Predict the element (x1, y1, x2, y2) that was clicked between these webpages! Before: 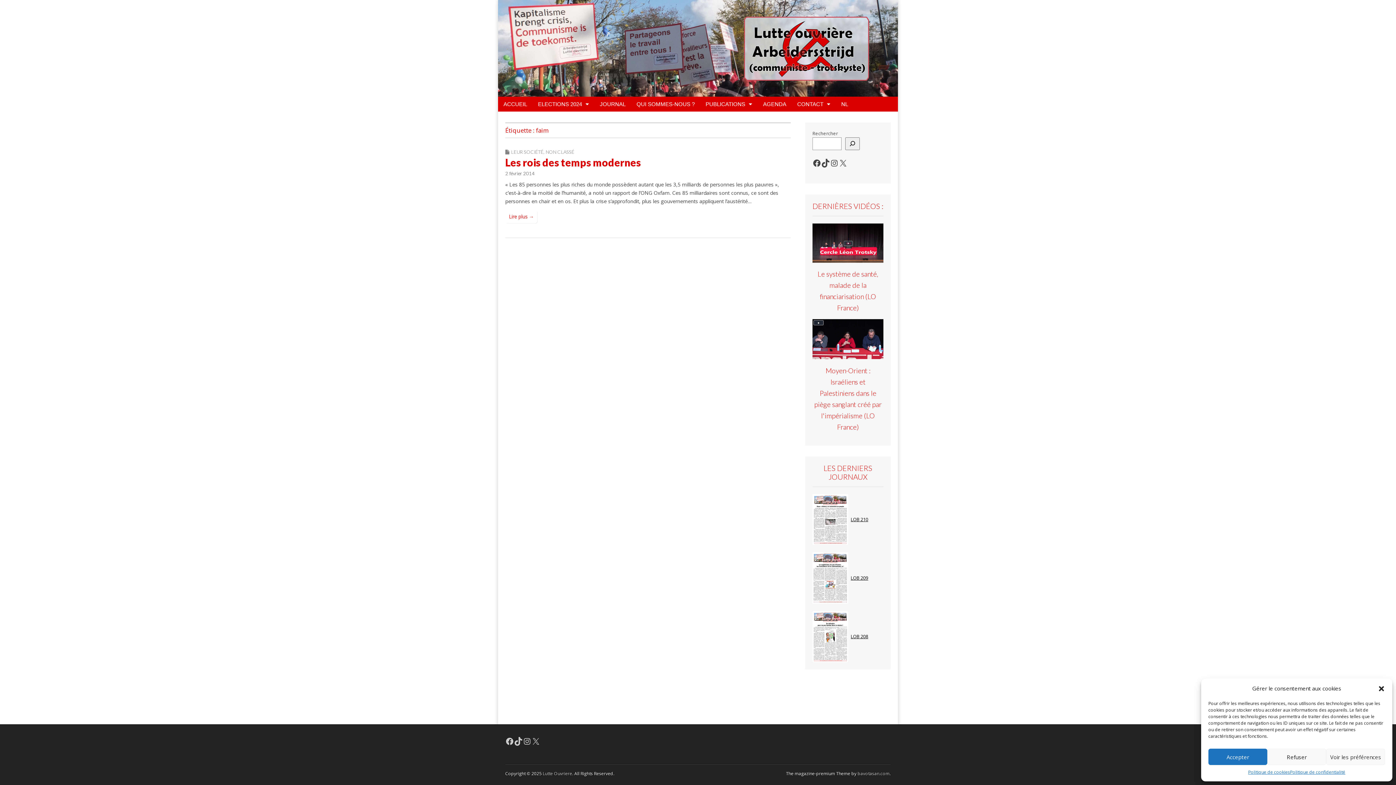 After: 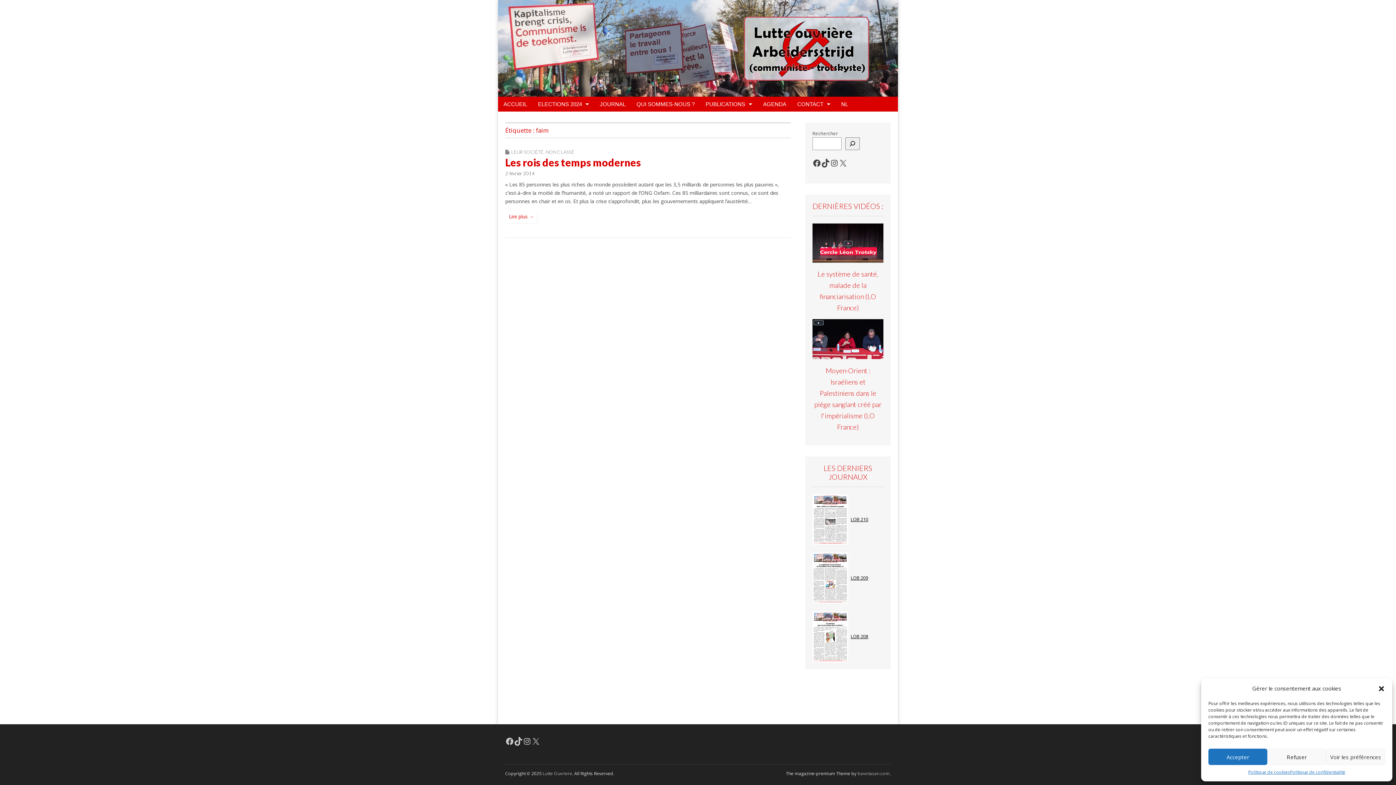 Action: bbox: (812, 552, 848, 603)